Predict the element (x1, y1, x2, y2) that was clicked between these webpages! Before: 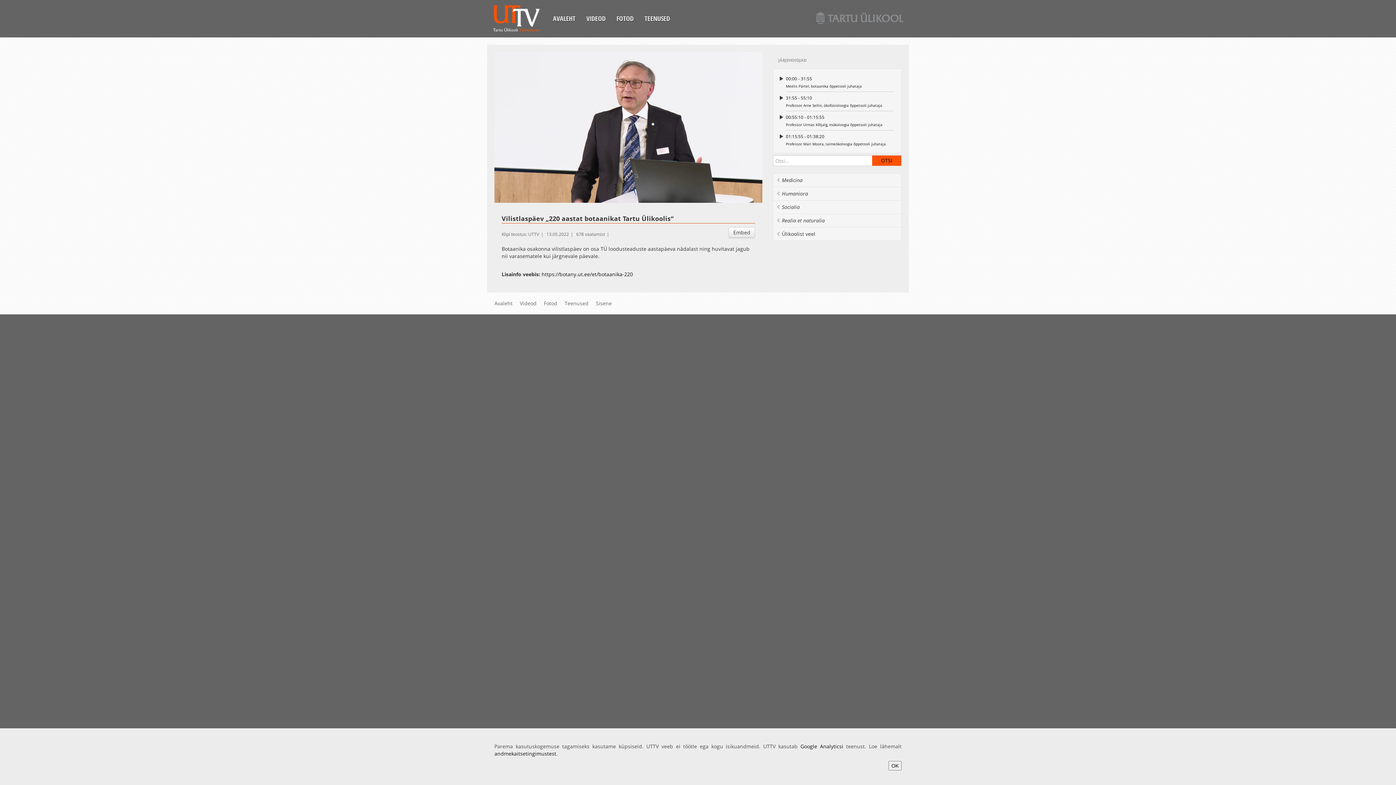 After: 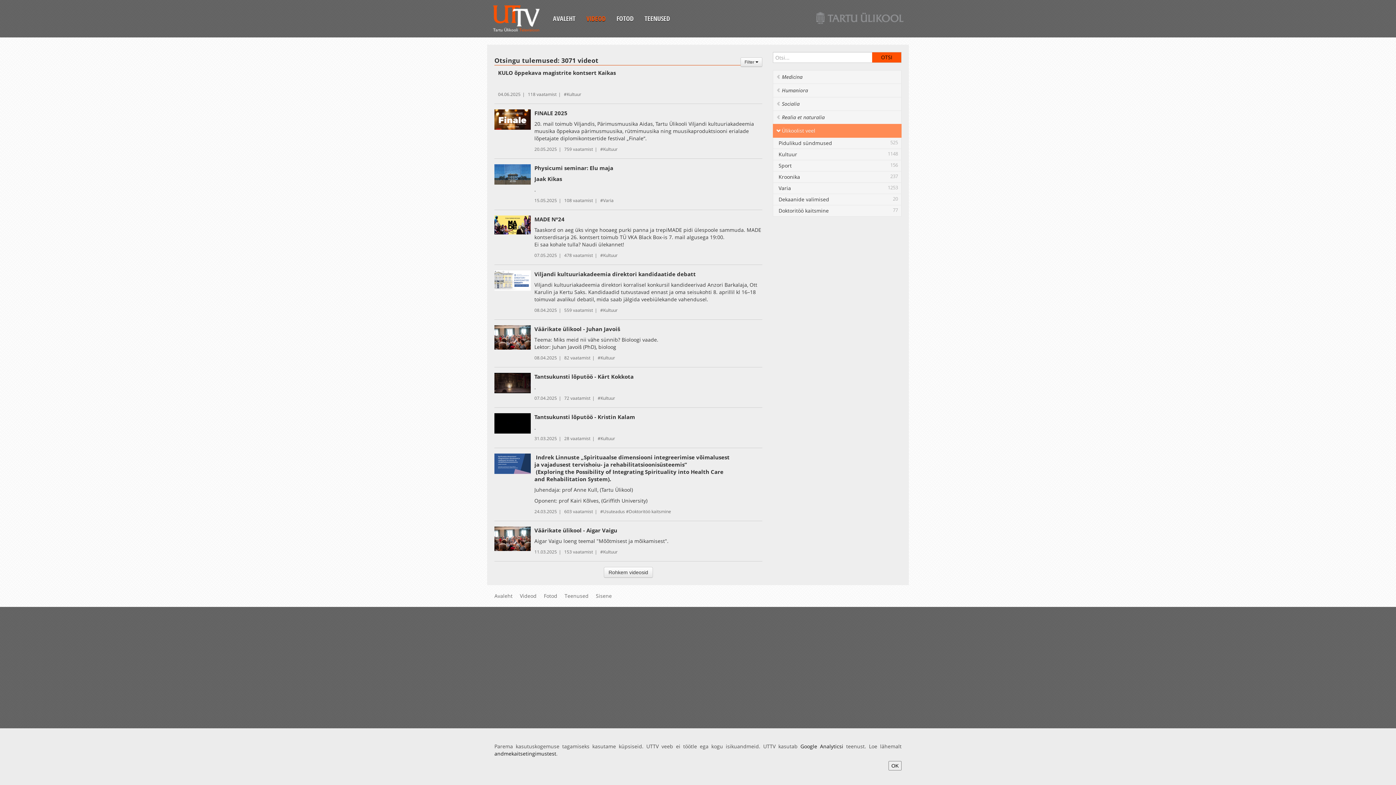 Action: label: Ülikoolist veel bbox: (773, 227, 901, 241)